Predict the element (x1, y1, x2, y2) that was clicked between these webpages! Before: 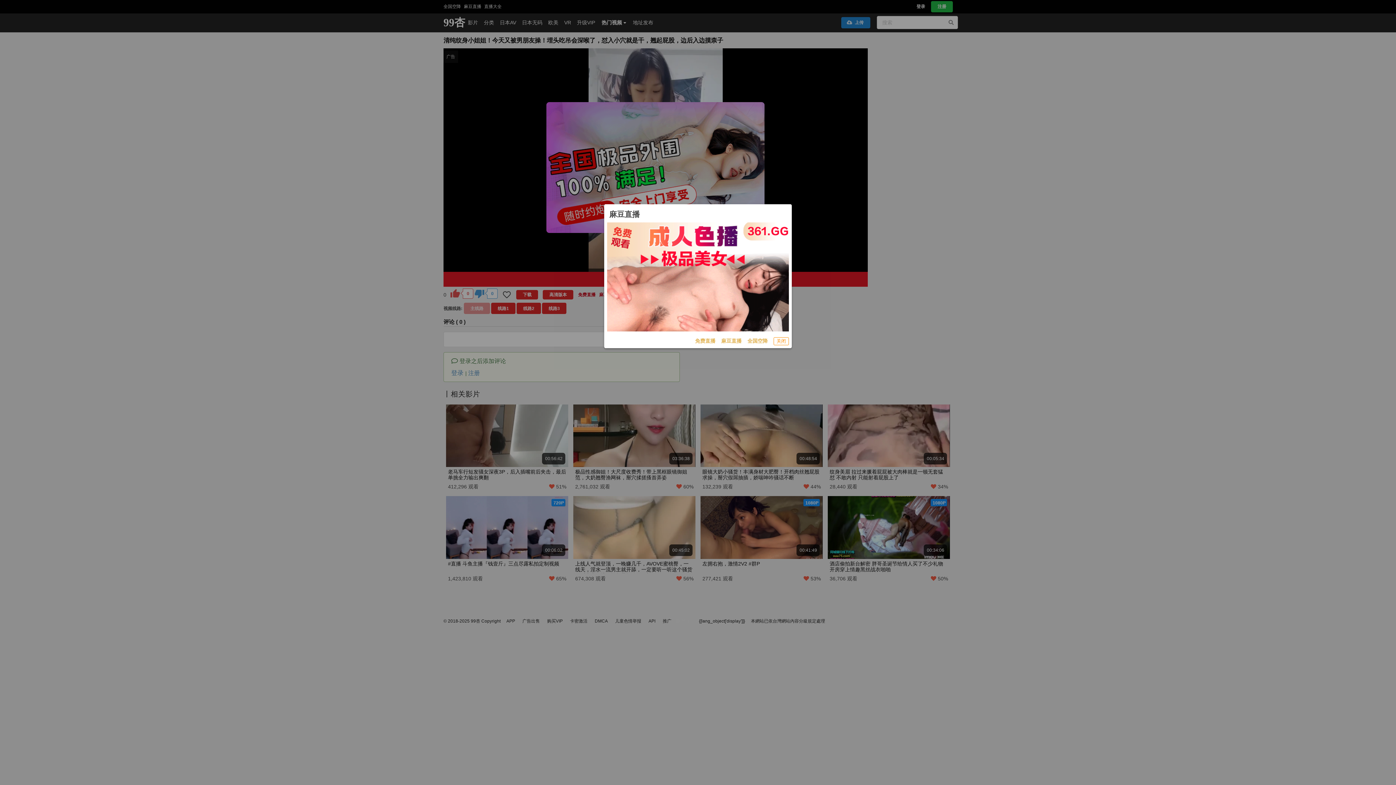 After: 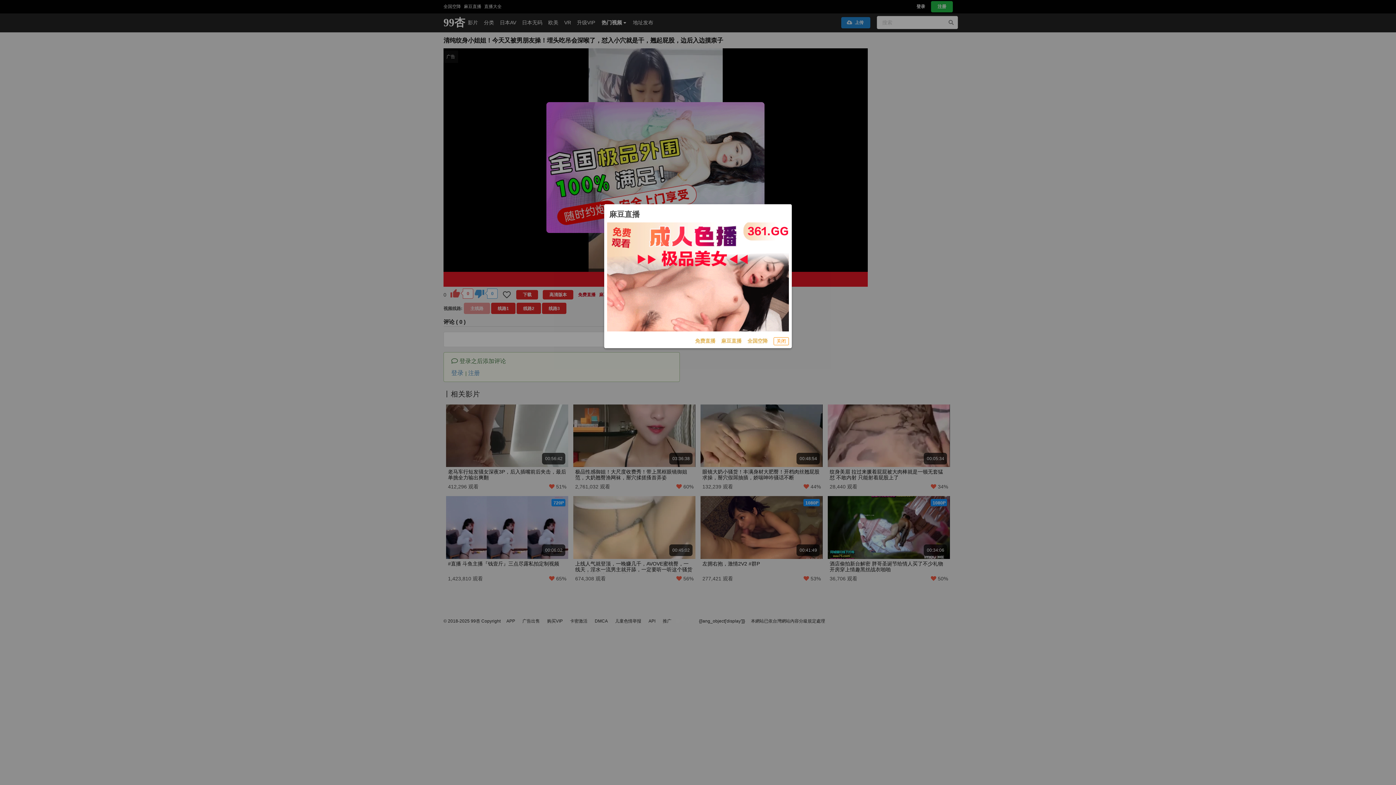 Action: bbox: (695, 337, 715, 345) label: 免费直播